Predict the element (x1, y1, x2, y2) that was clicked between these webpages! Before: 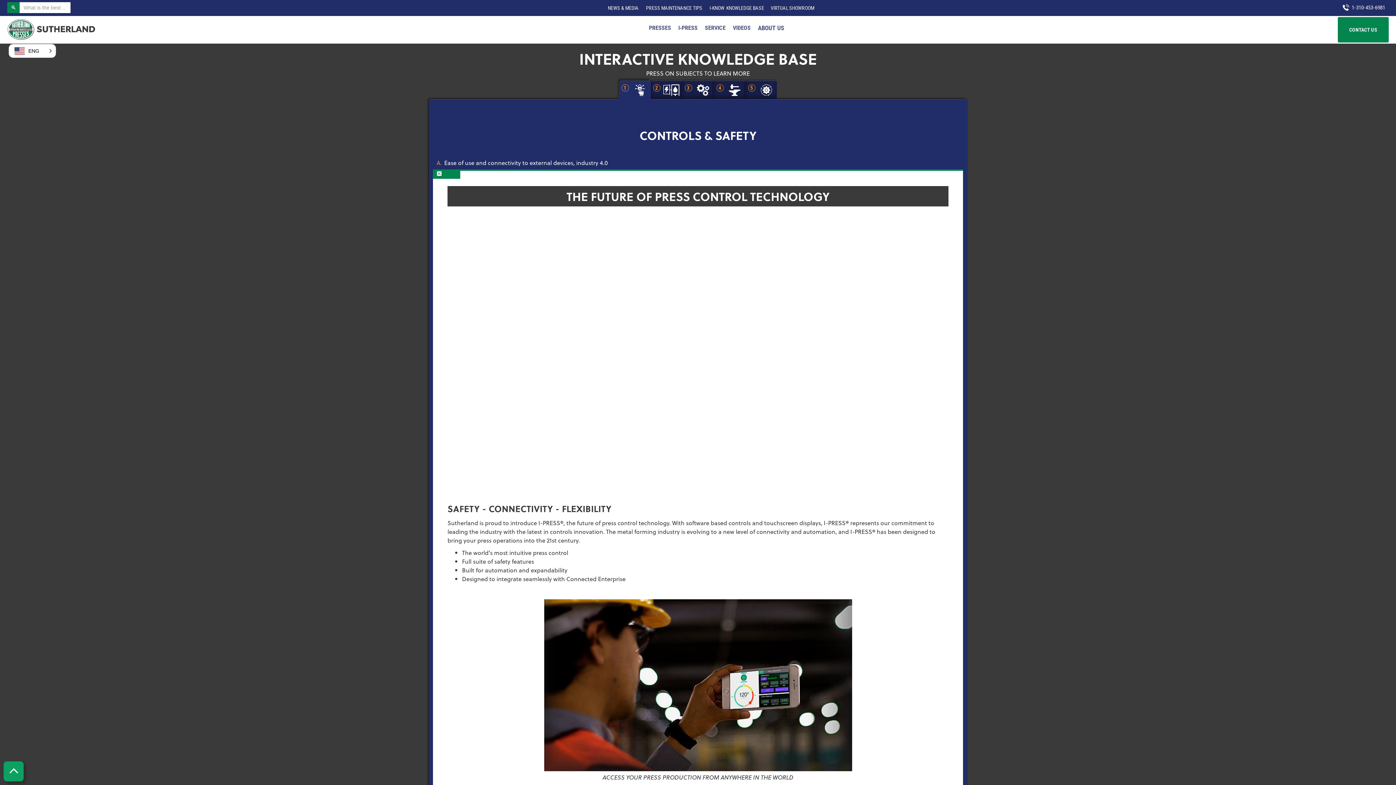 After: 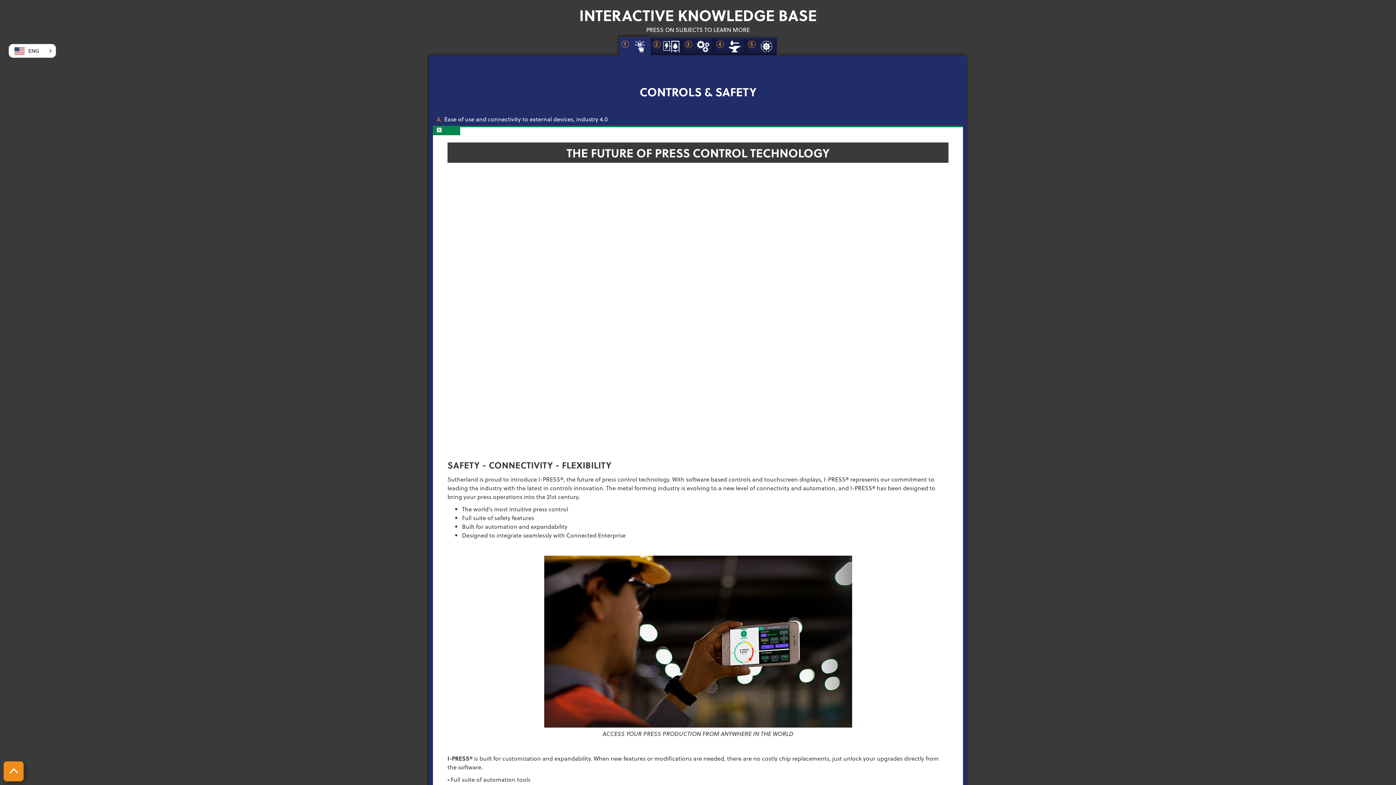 Action: bbox: (3, 761, 23, 781)